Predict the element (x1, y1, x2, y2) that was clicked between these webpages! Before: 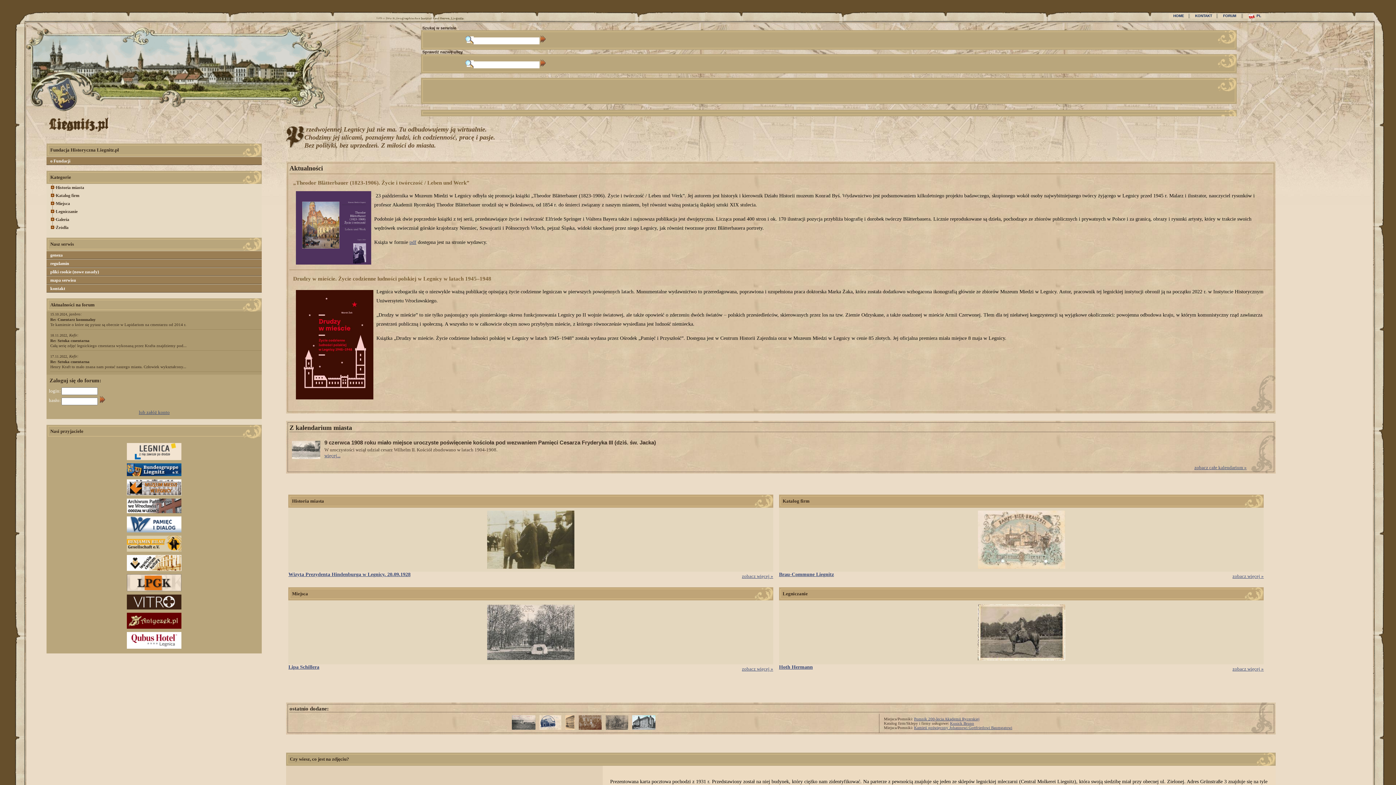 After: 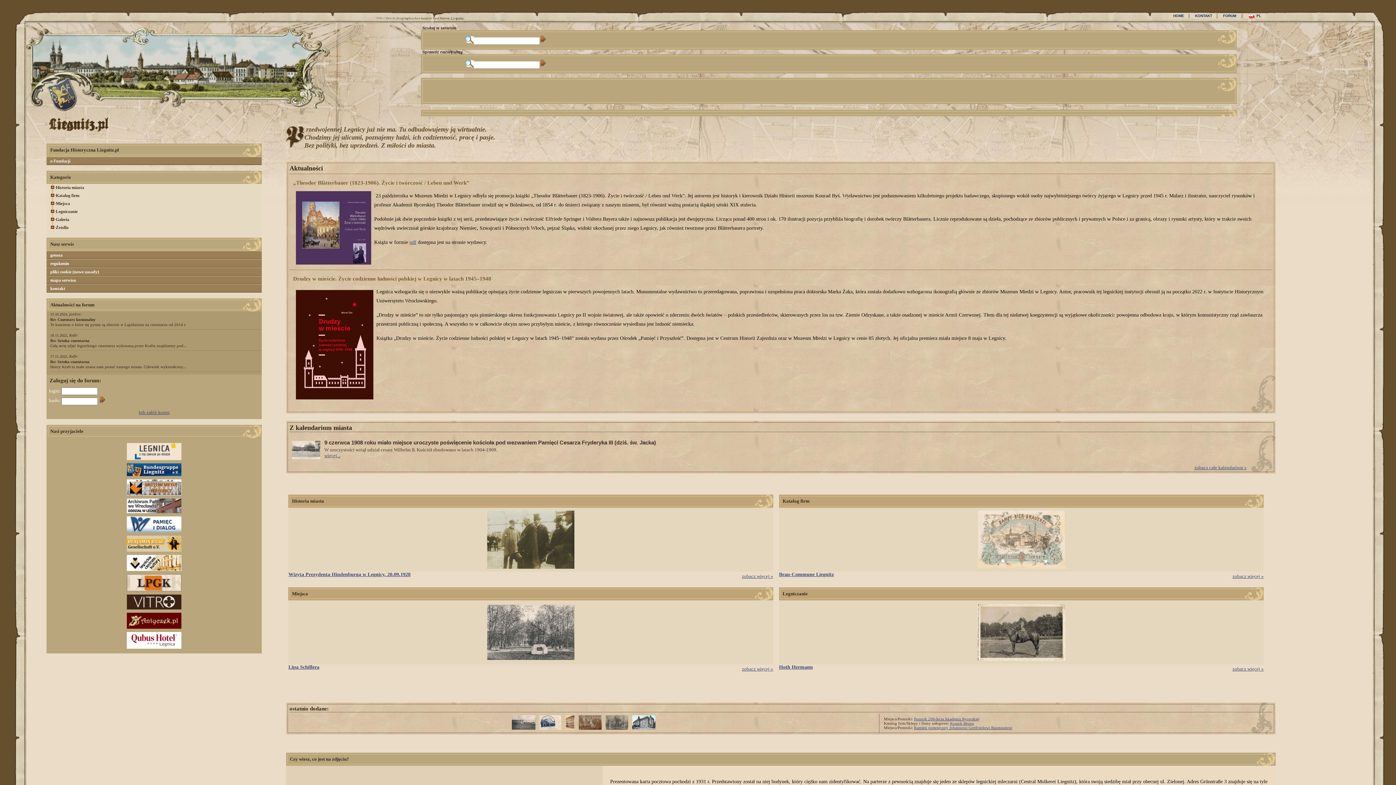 Action: bbox: (127, 530, 181, 533)